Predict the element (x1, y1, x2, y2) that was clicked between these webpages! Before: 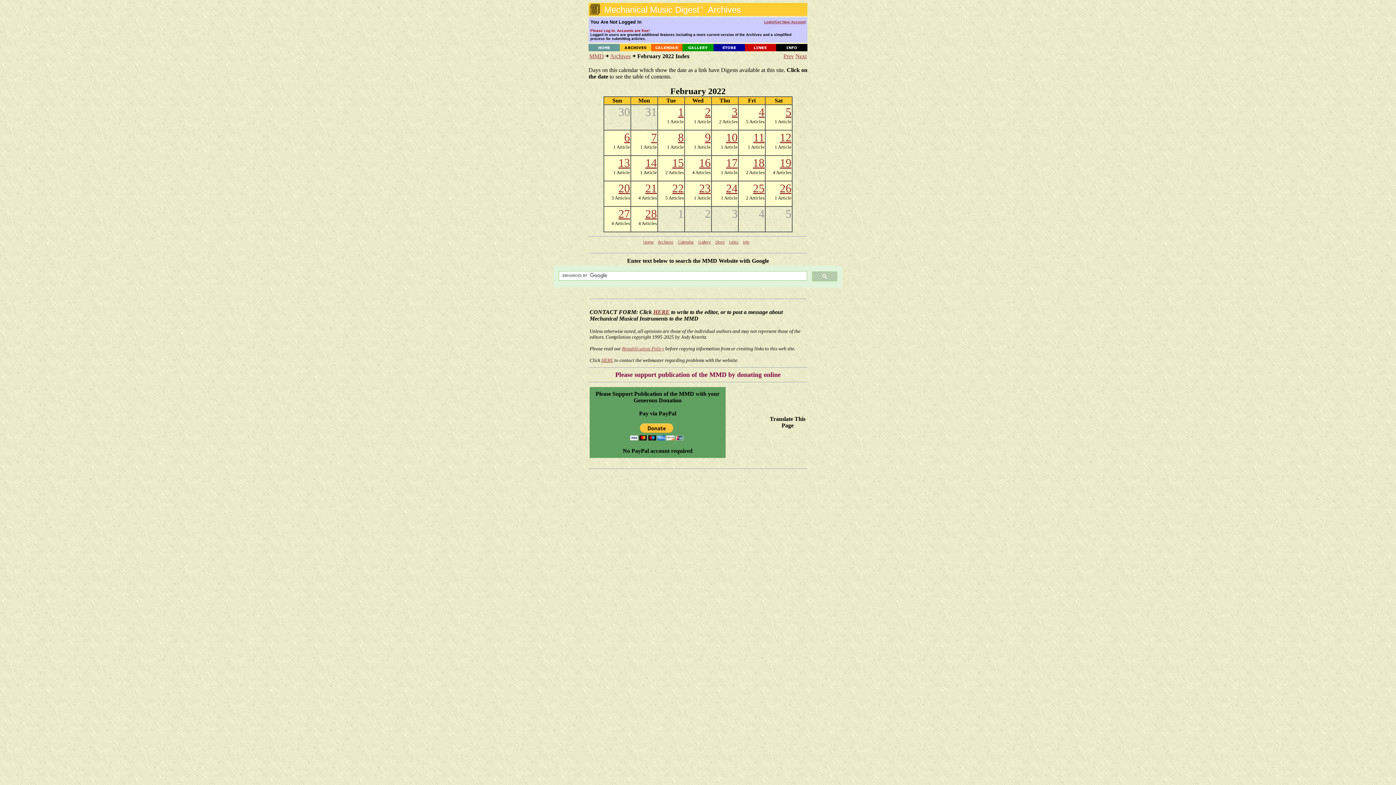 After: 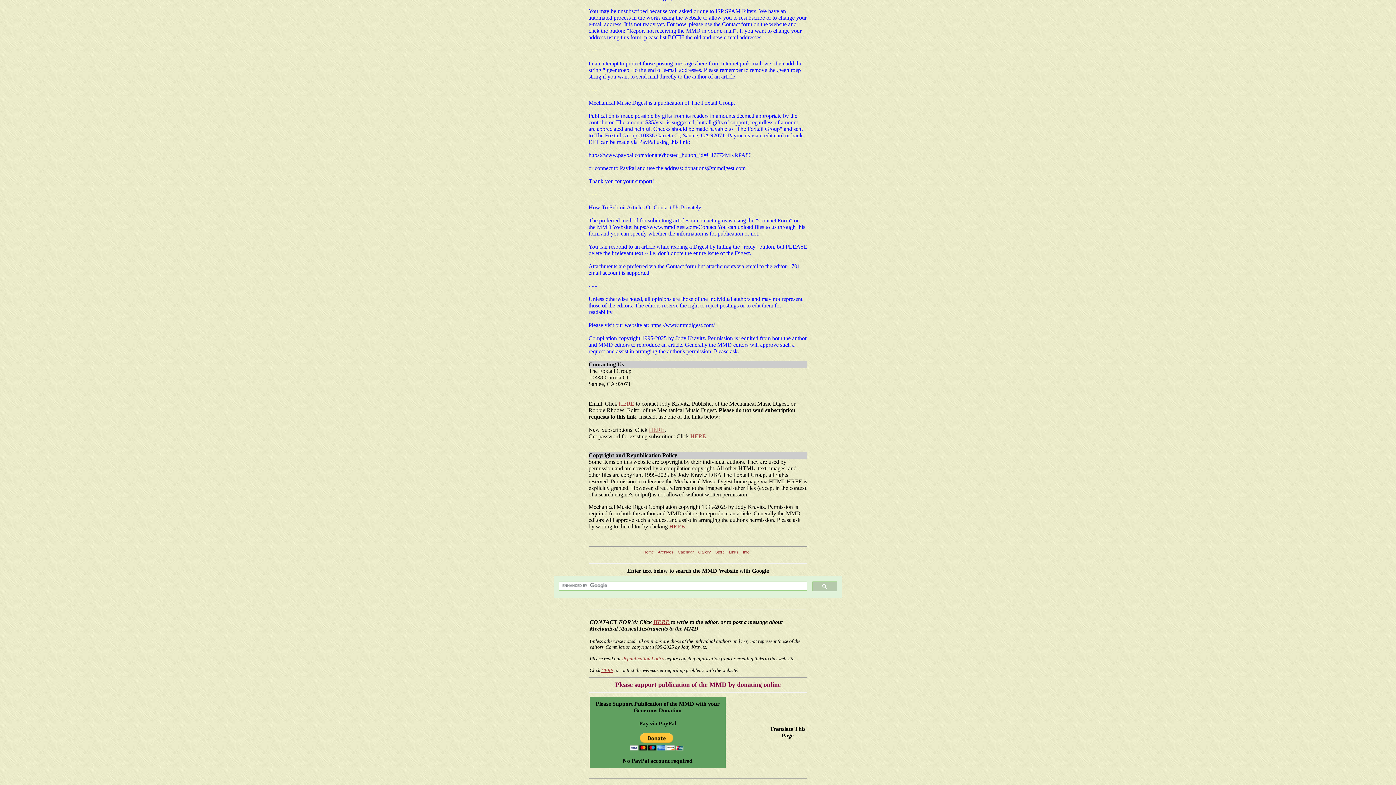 Action: bbox: (622, 346, 664, 351) label: Republication Policy